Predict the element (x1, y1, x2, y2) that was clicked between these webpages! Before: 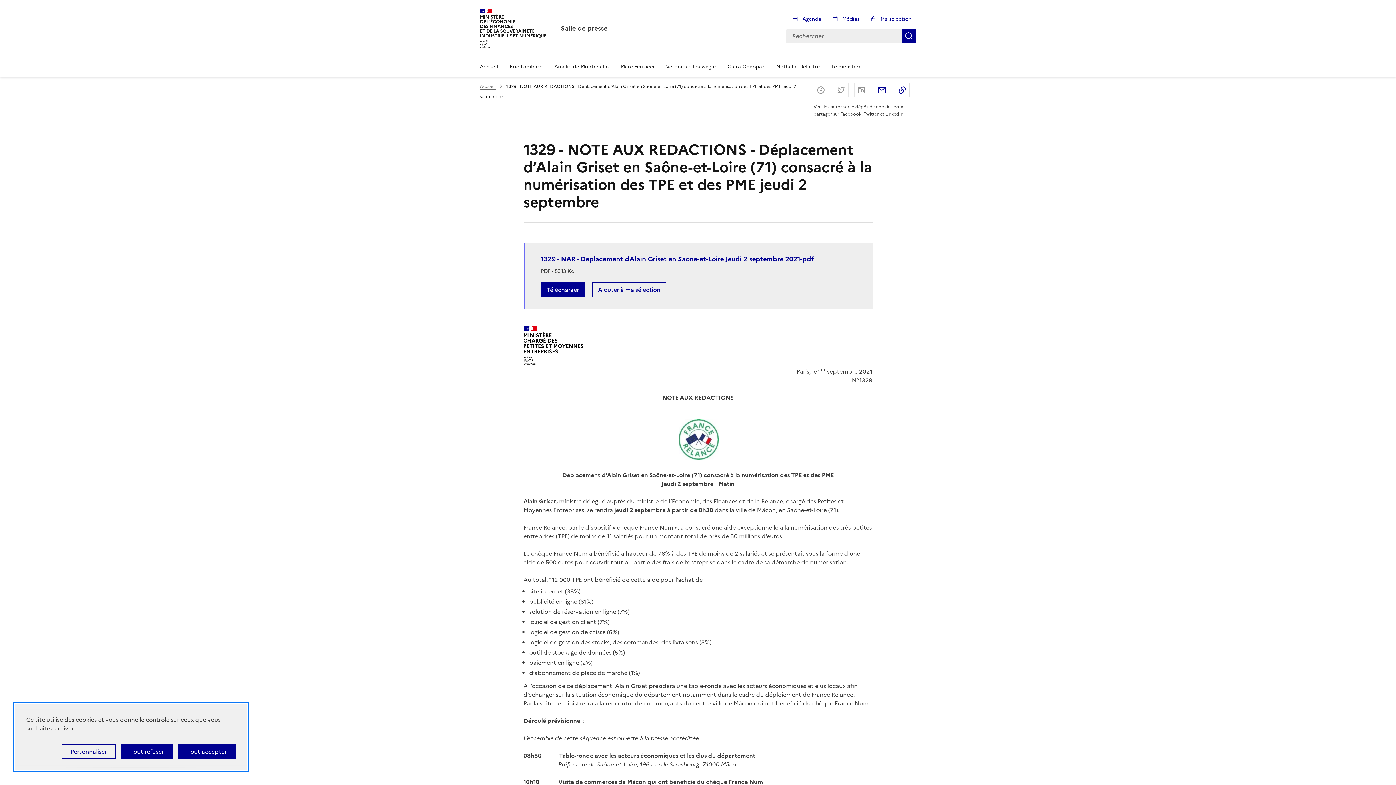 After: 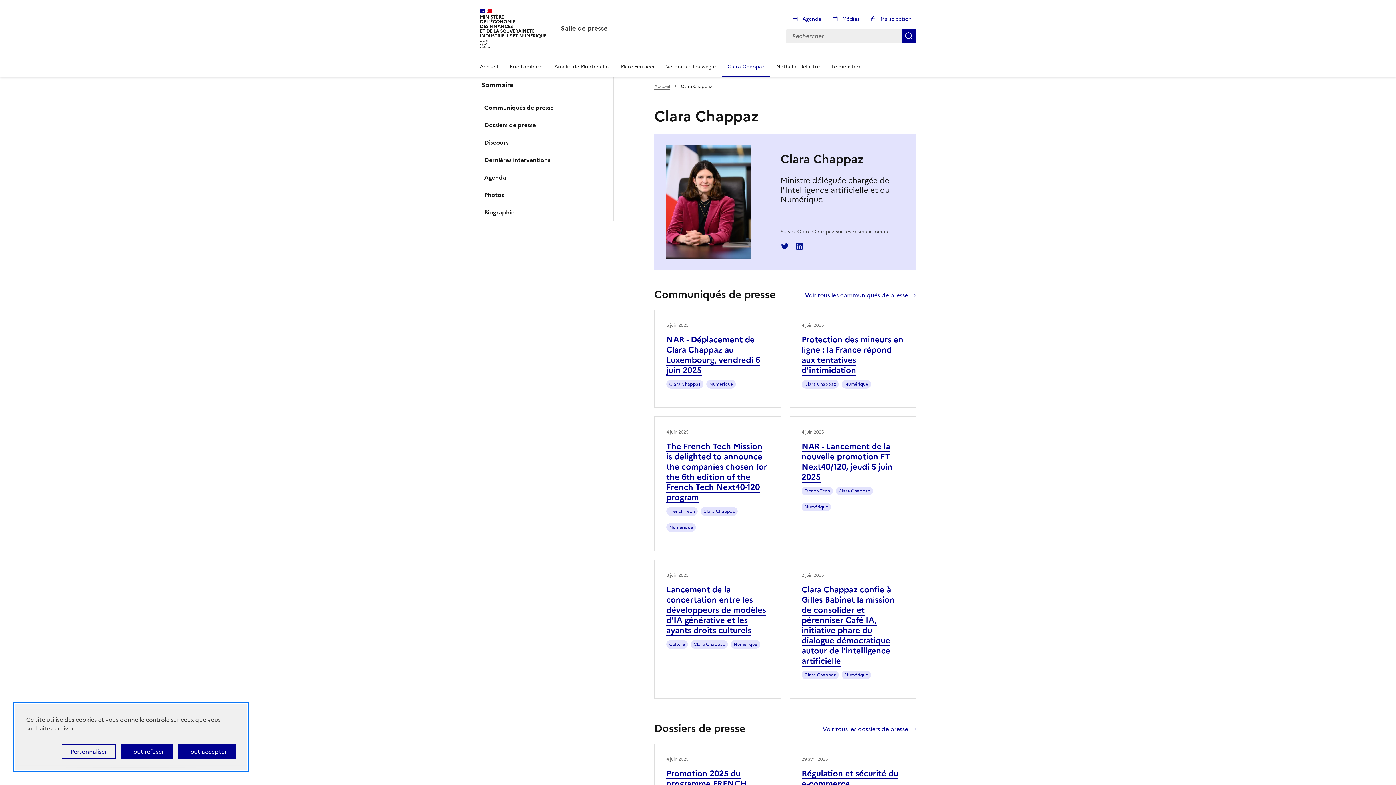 Action: bbox: (721, 56, 770, 76) label: Clara Chappaz